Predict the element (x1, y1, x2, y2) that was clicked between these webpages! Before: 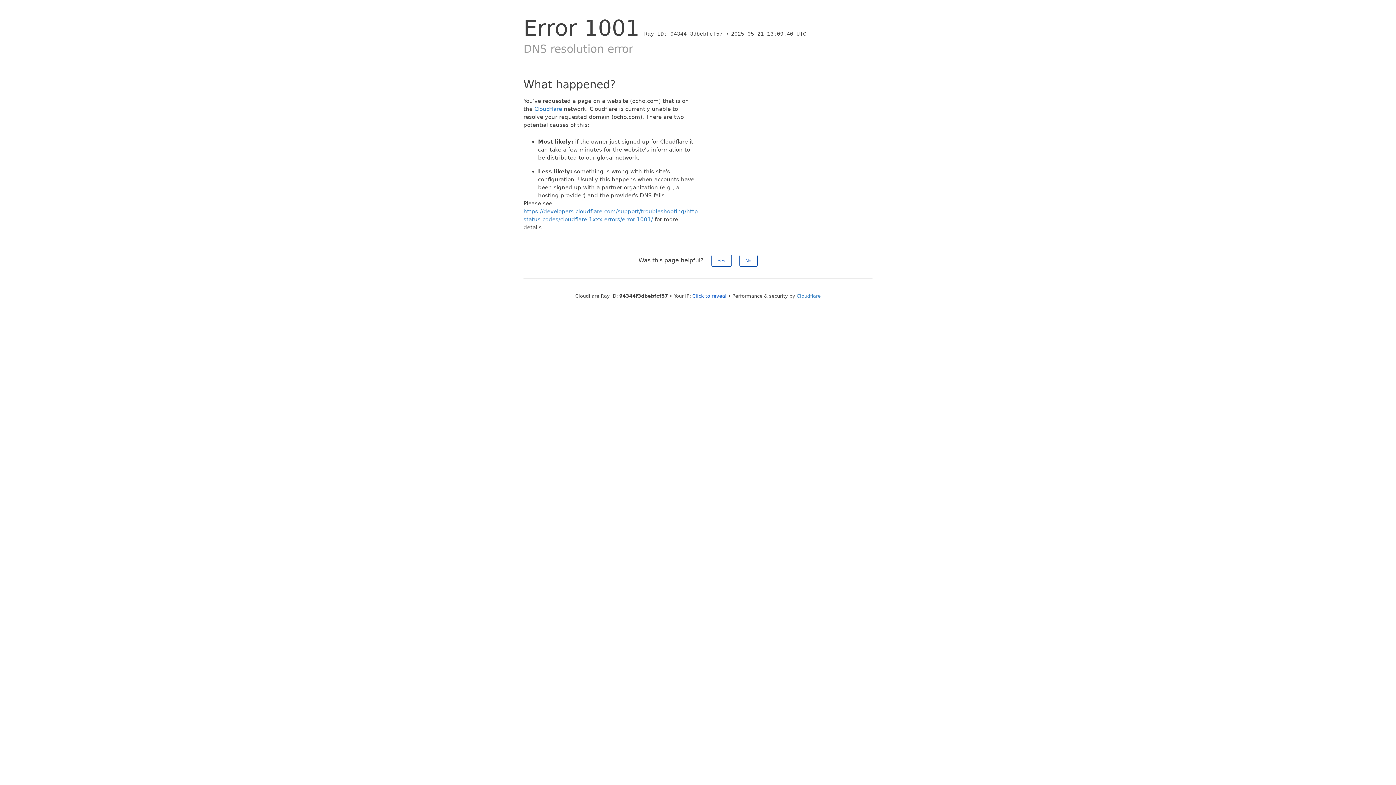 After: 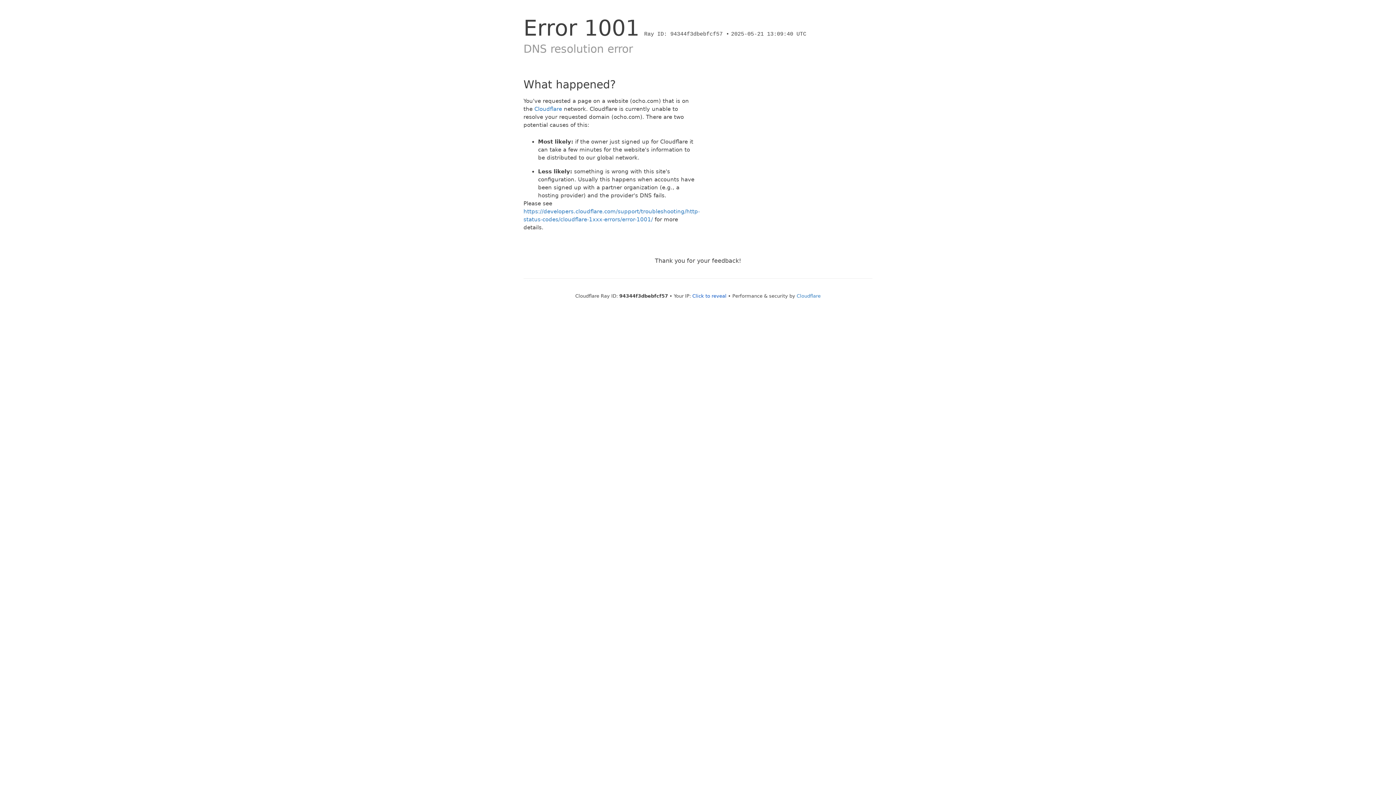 Action: bbox: (711, 254, 731, 266) label: Yes